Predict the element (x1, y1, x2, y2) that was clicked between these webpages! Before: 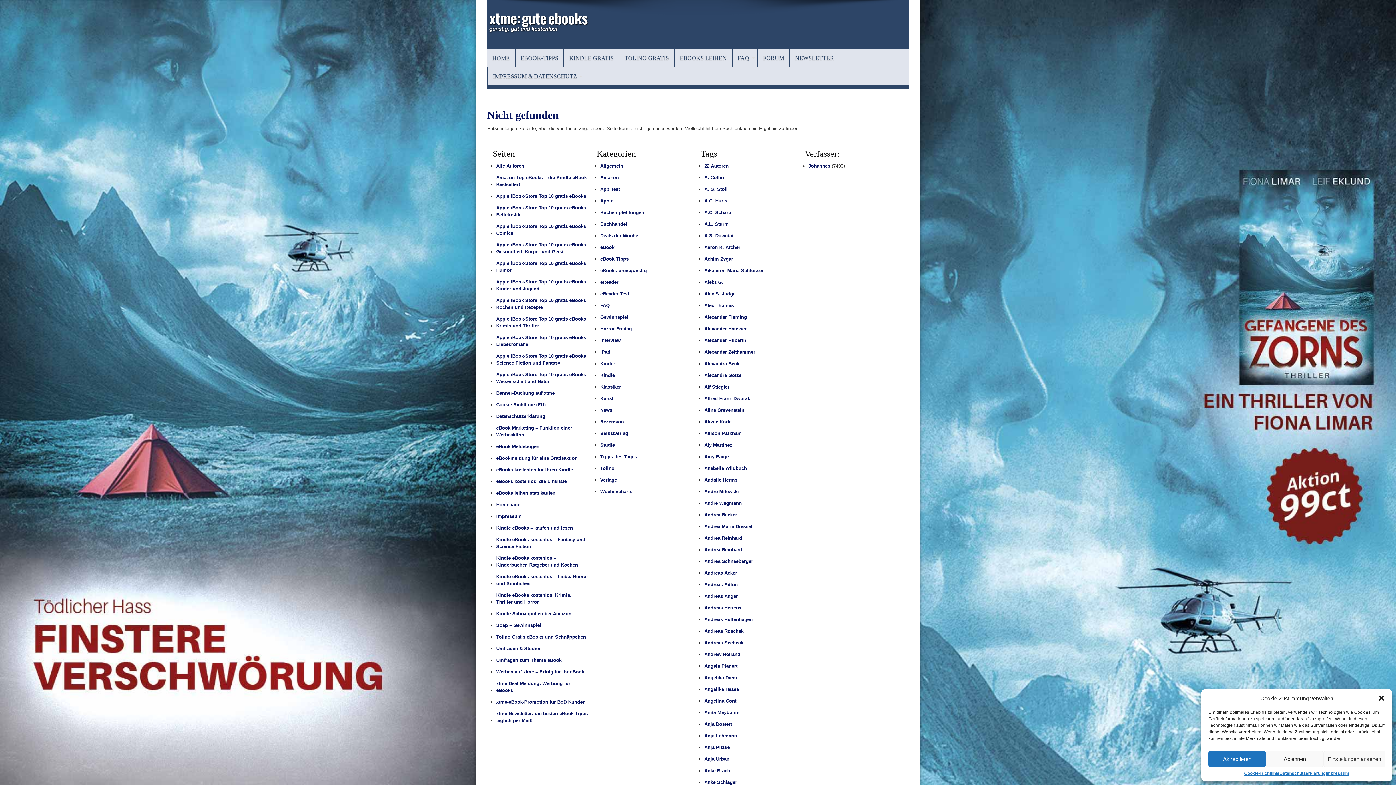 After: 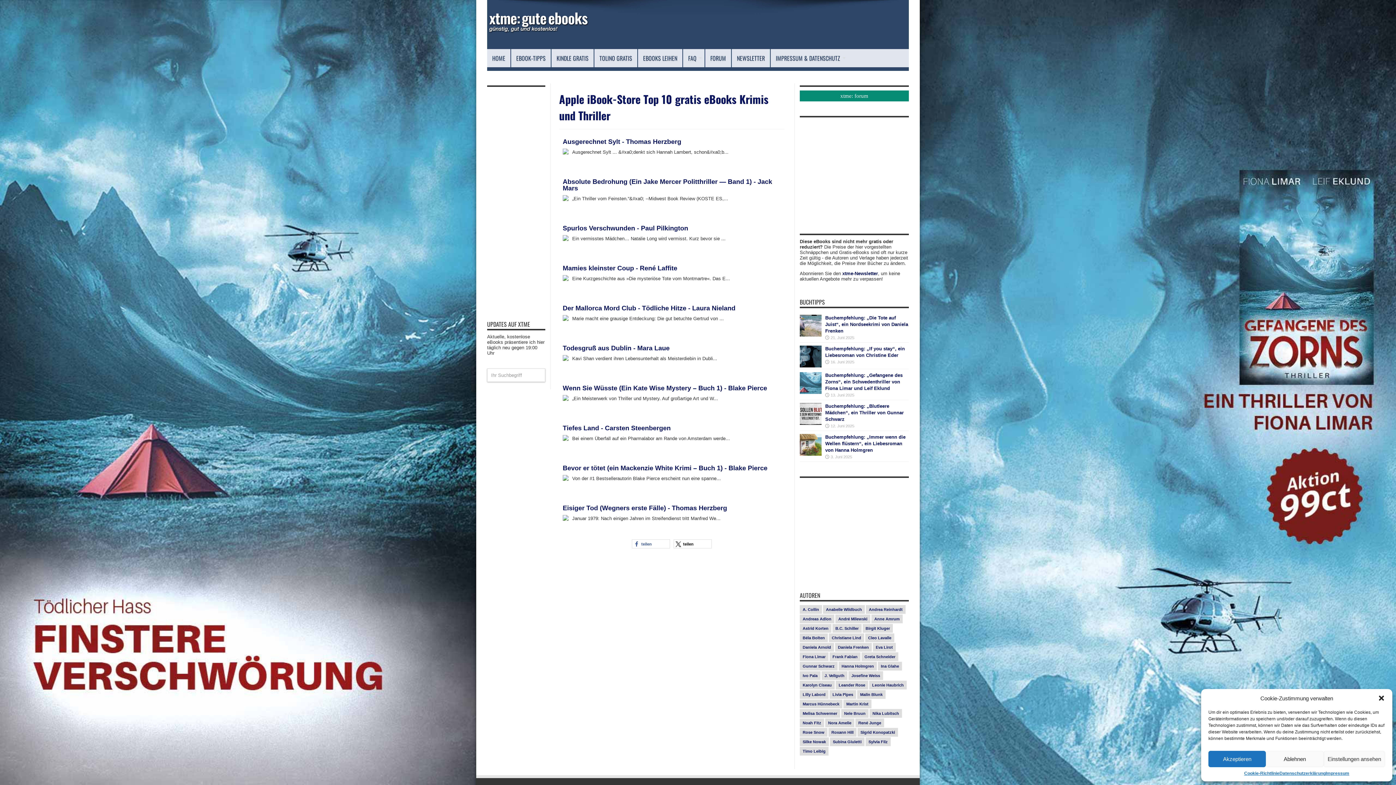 Action: bbox: (496, 314, 588, 330) label: Apple iBook-Store Top 10 gratis eBooks Krimis und Thriller